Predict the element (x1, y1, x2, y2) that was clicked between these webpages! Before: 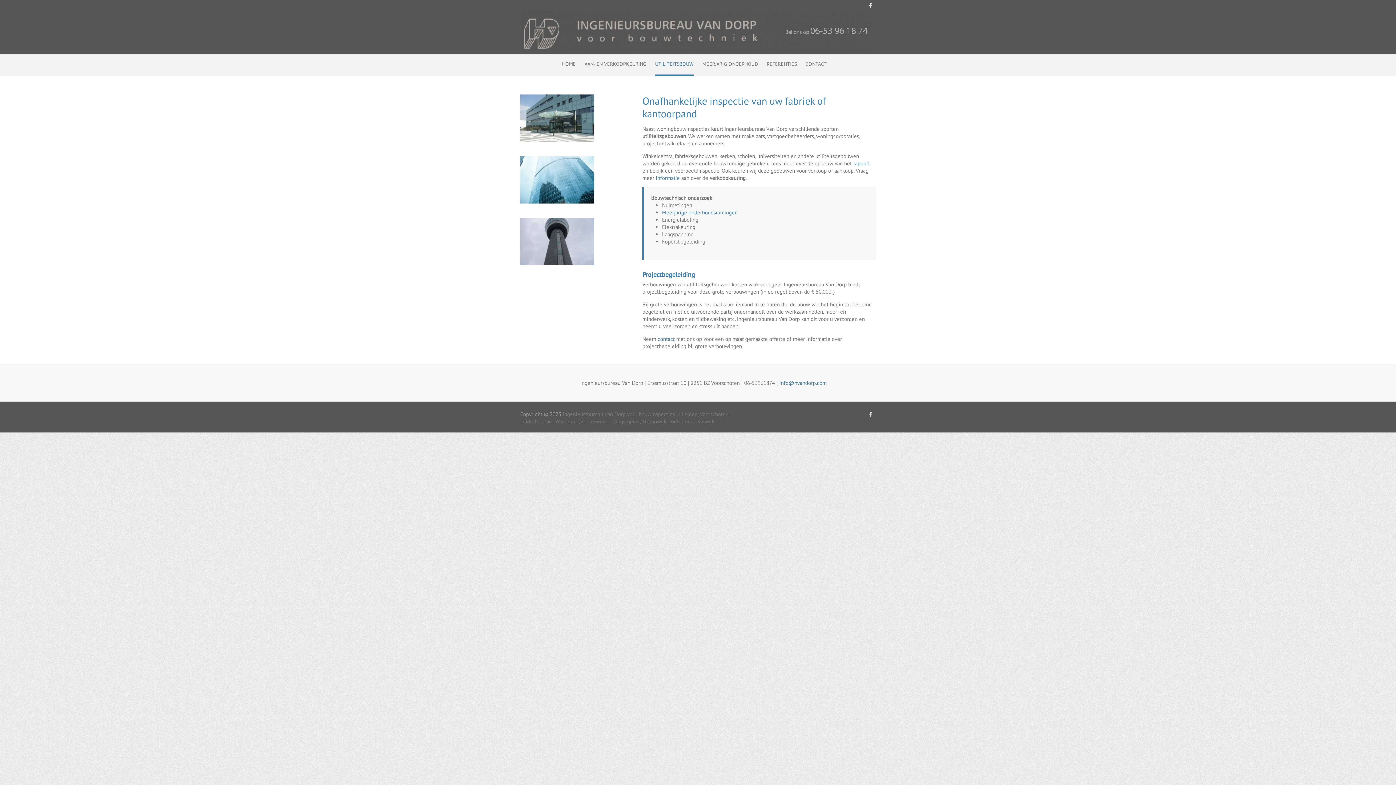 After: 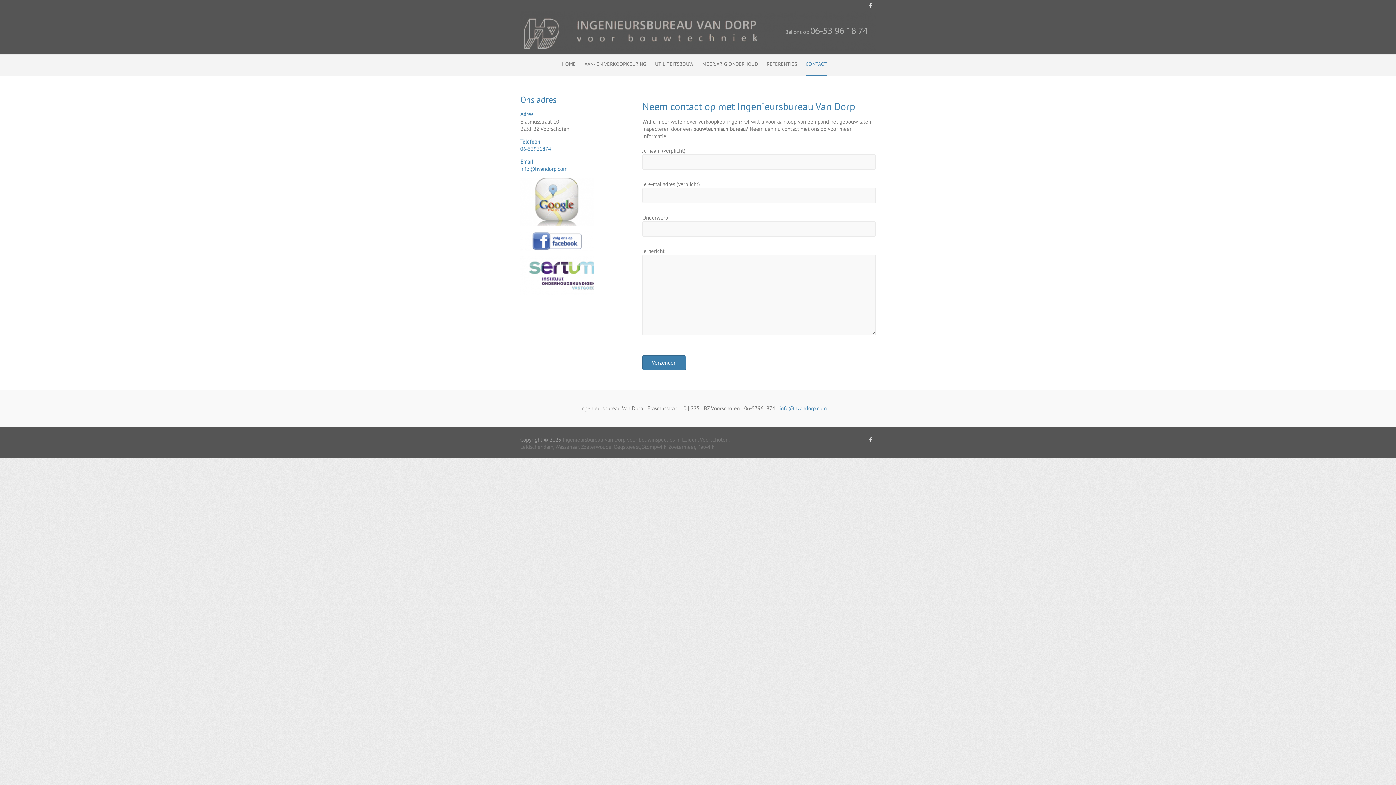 Action: label: informatie bbox: (656, 174, 680, 181)